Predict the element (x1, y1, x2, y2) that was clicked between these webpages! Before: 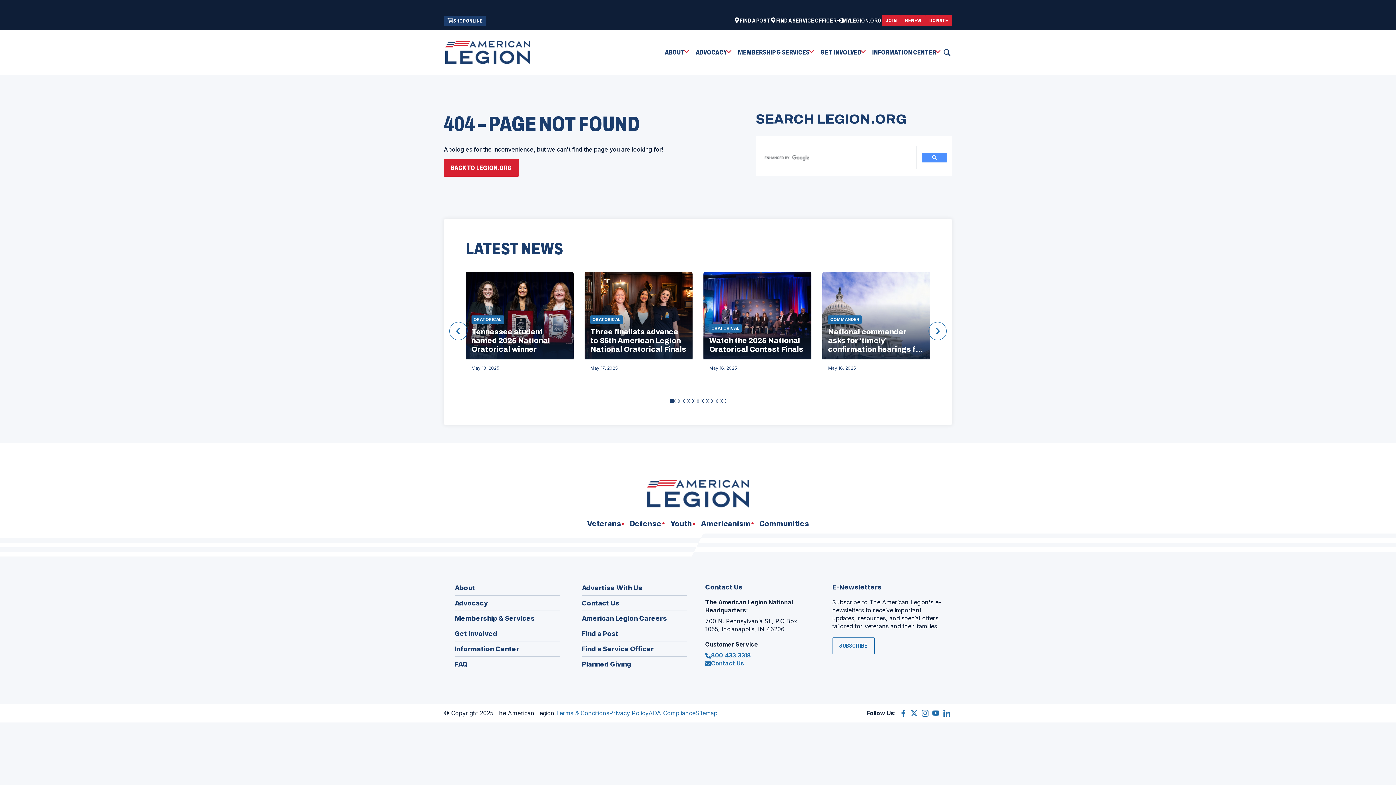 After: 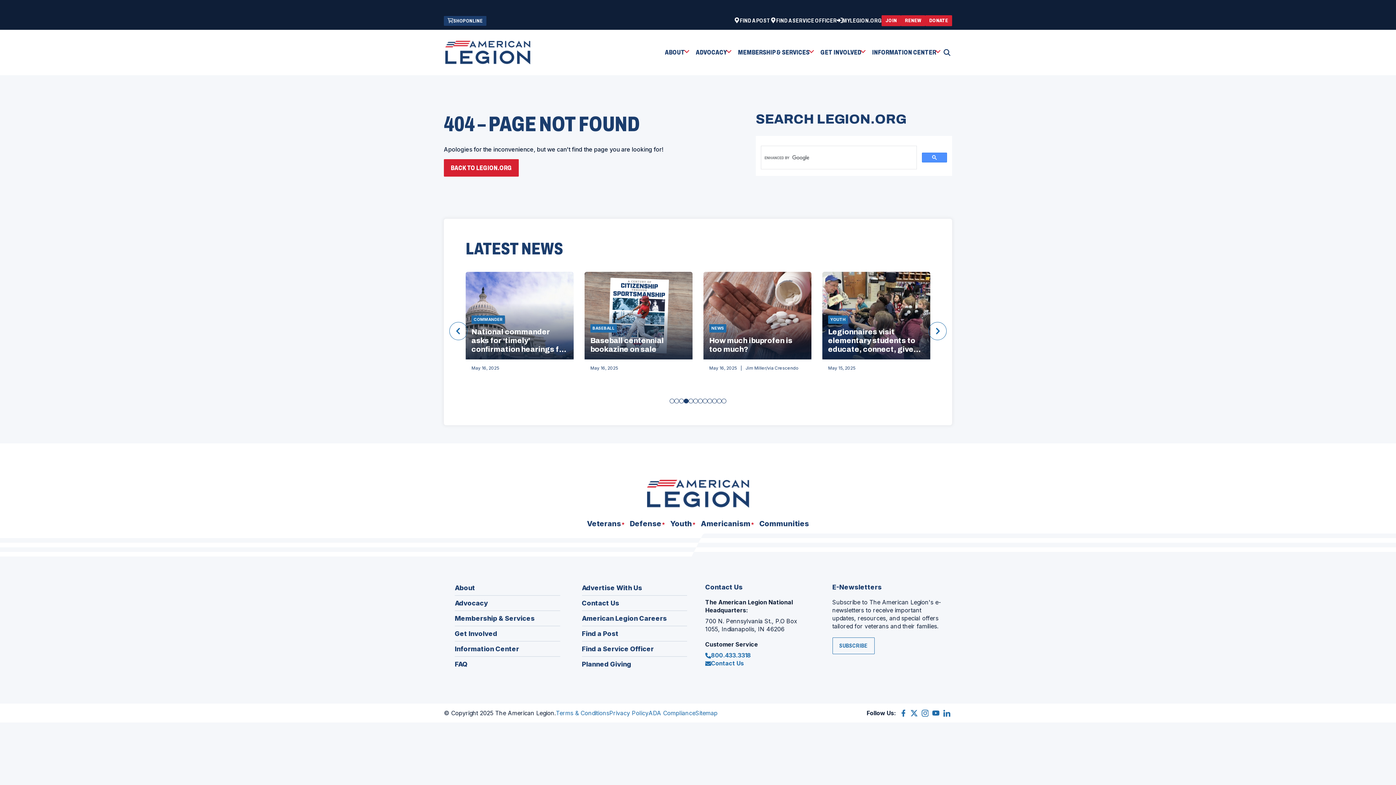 Action: label: Go to slide 4 bbox: (684, 399, 688, 403)